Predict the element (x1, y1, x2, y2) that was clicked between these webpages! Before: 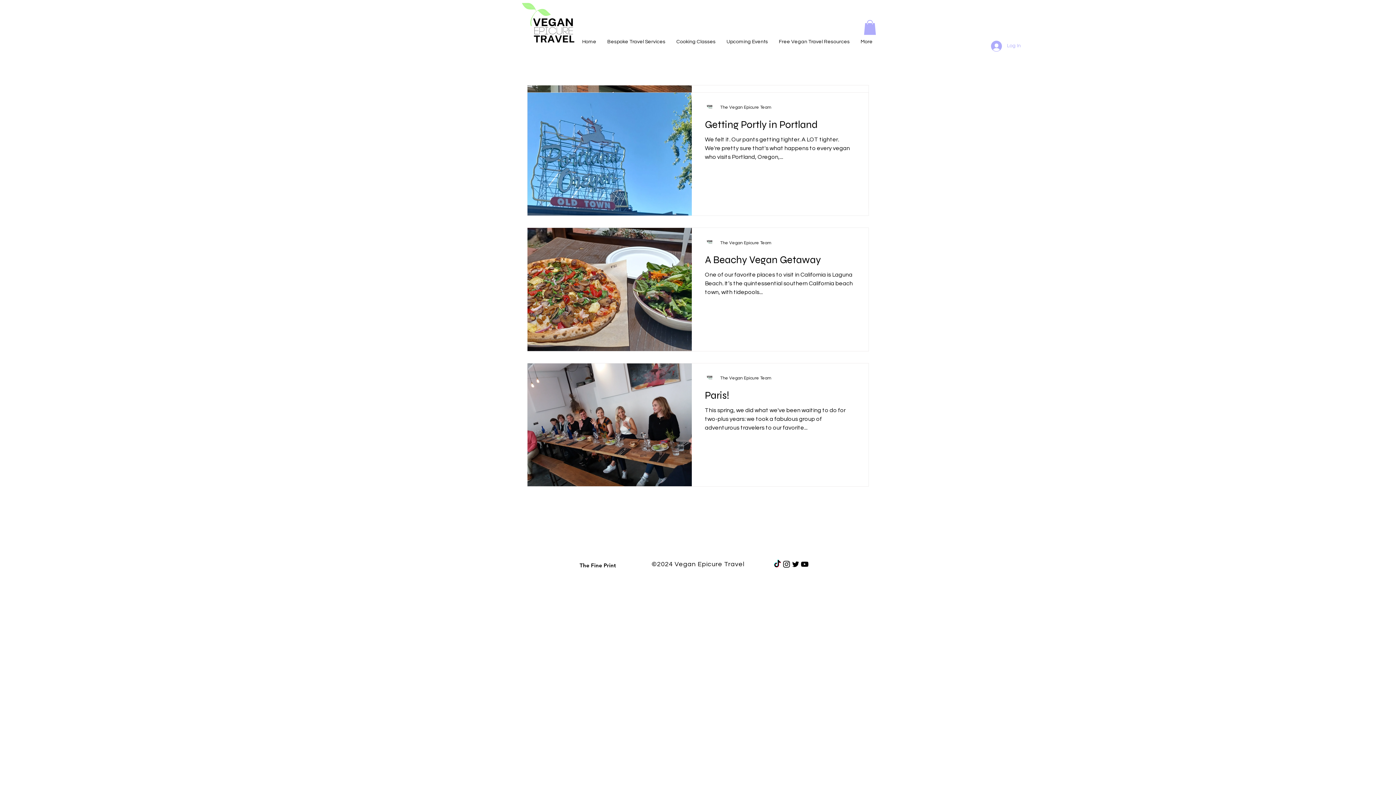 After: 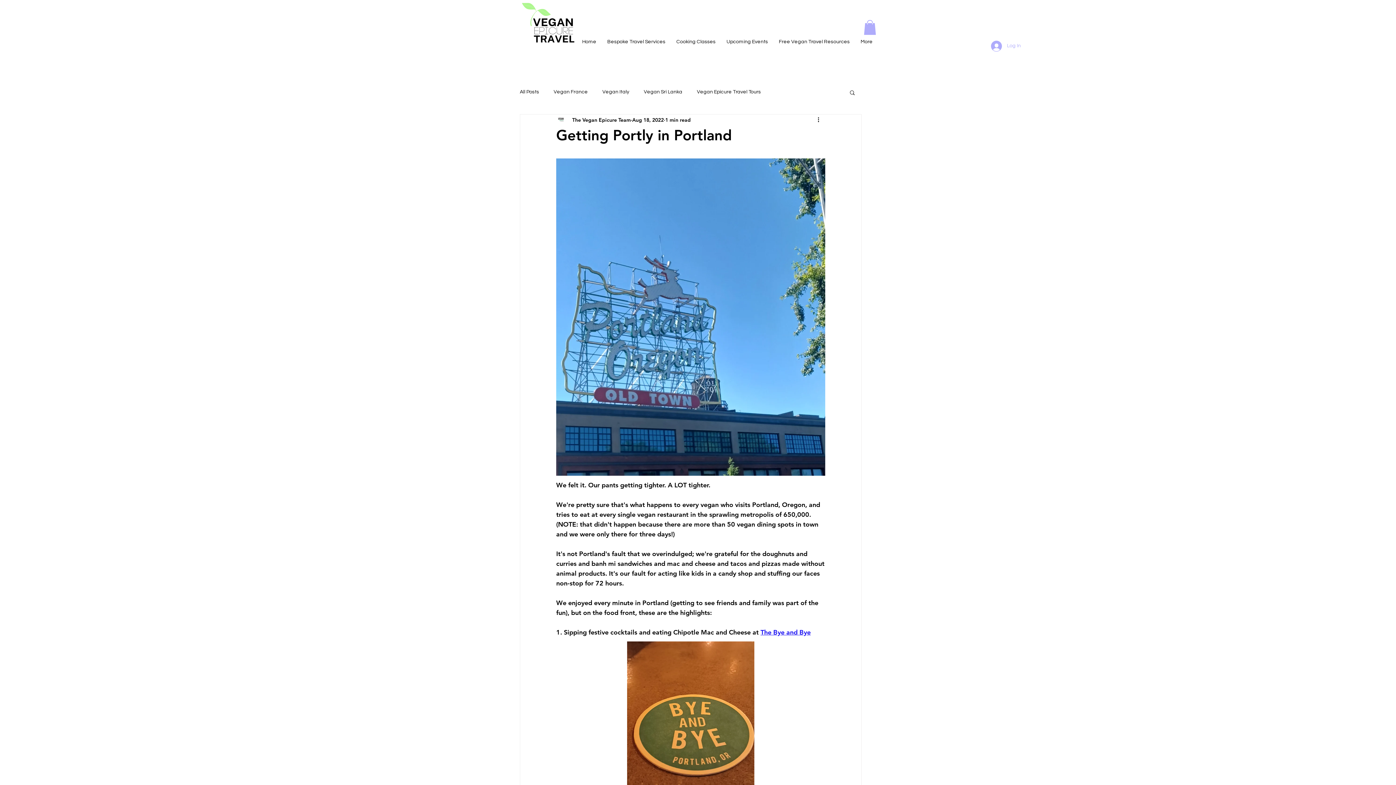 Action: bbox: (705, 118, 855, 135) label: Getting Portly in Portland